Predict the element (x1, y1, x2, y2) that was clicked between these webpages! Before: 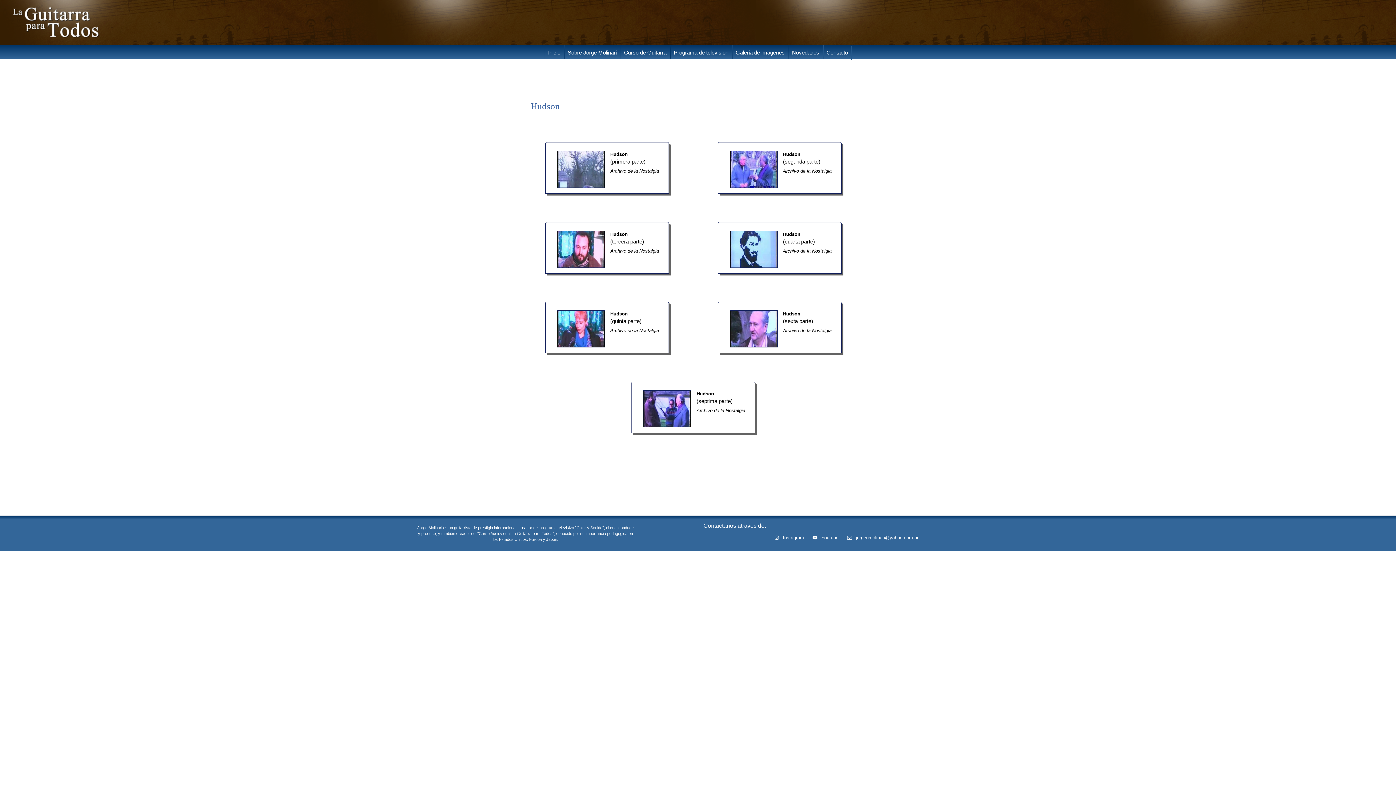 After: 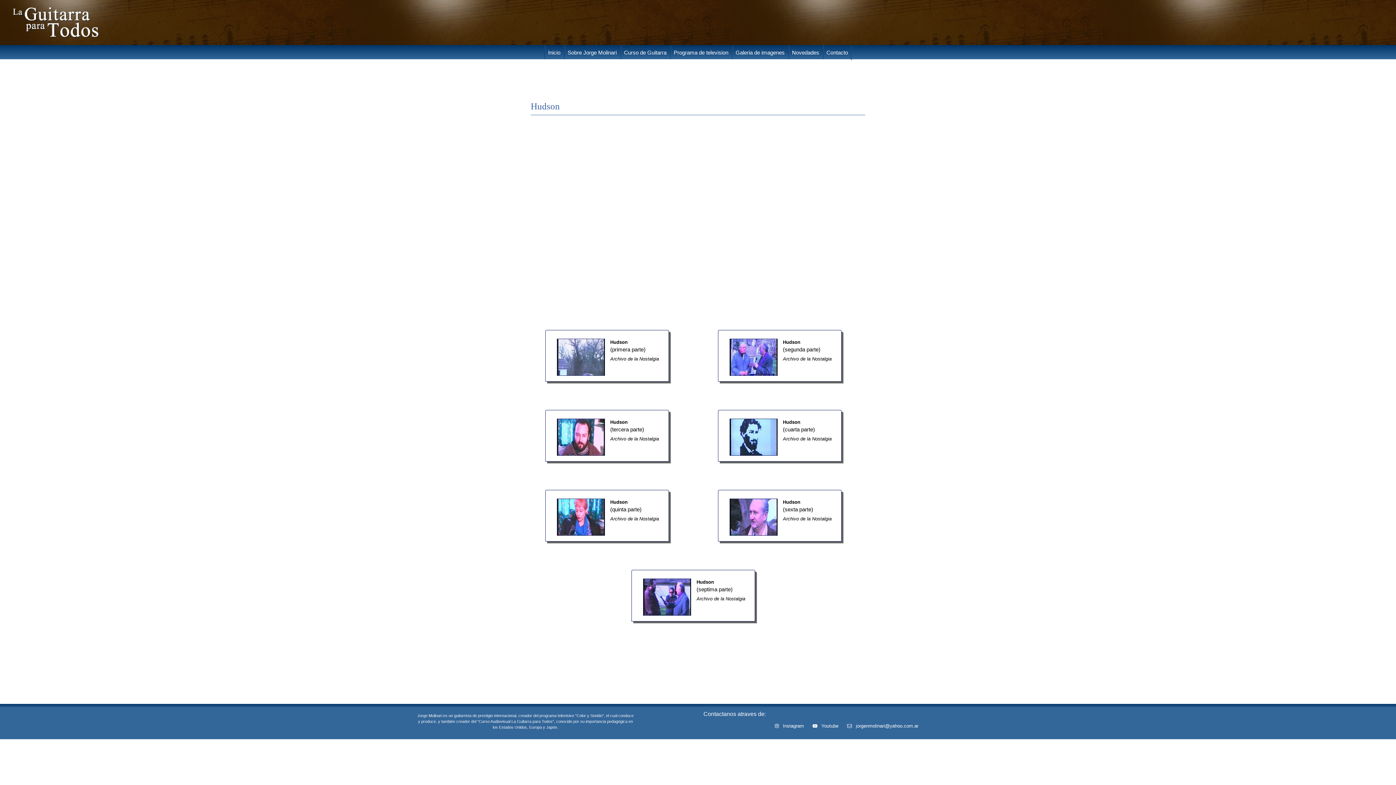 Action: label: Hudson

(quinta parte)

Archivo de la Nostalgia bbox: (545, 301, 668, 353)